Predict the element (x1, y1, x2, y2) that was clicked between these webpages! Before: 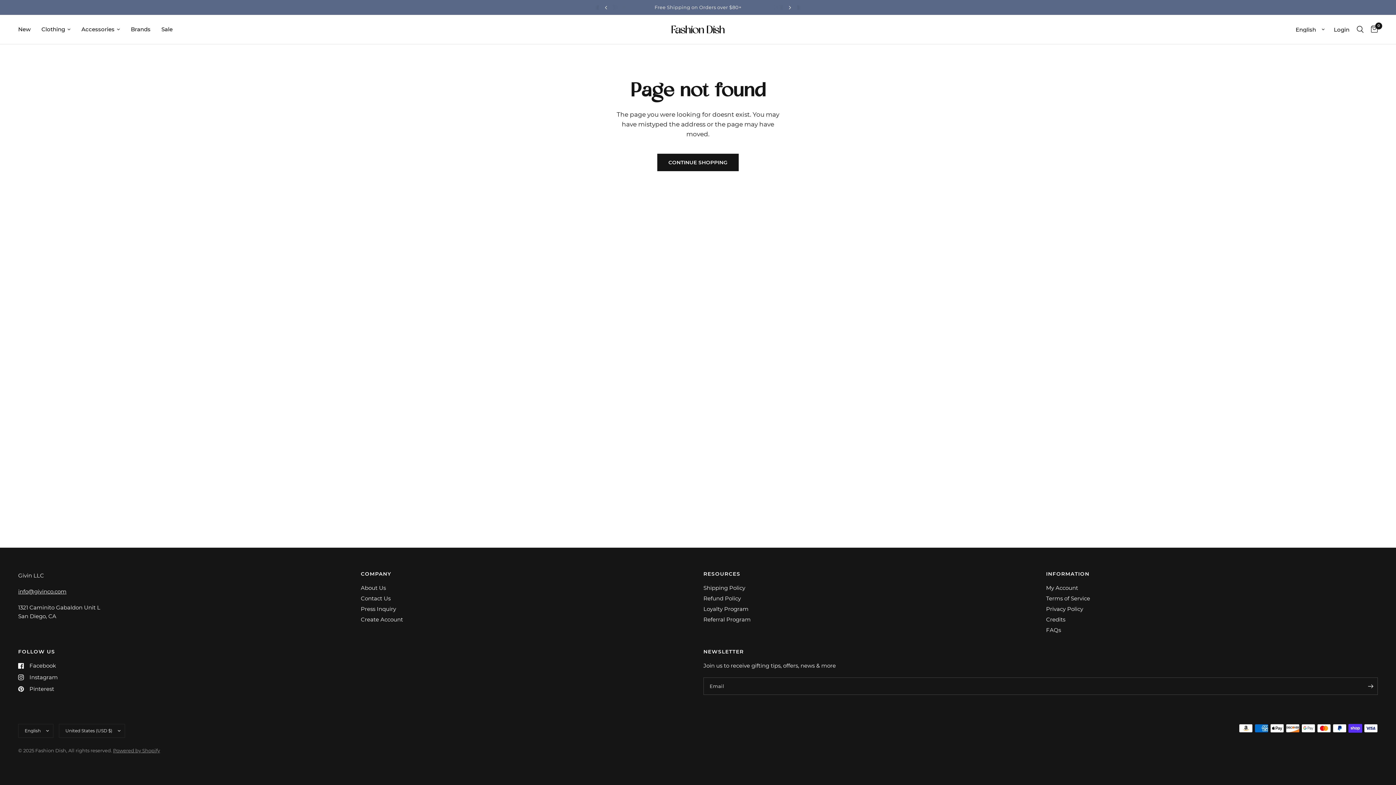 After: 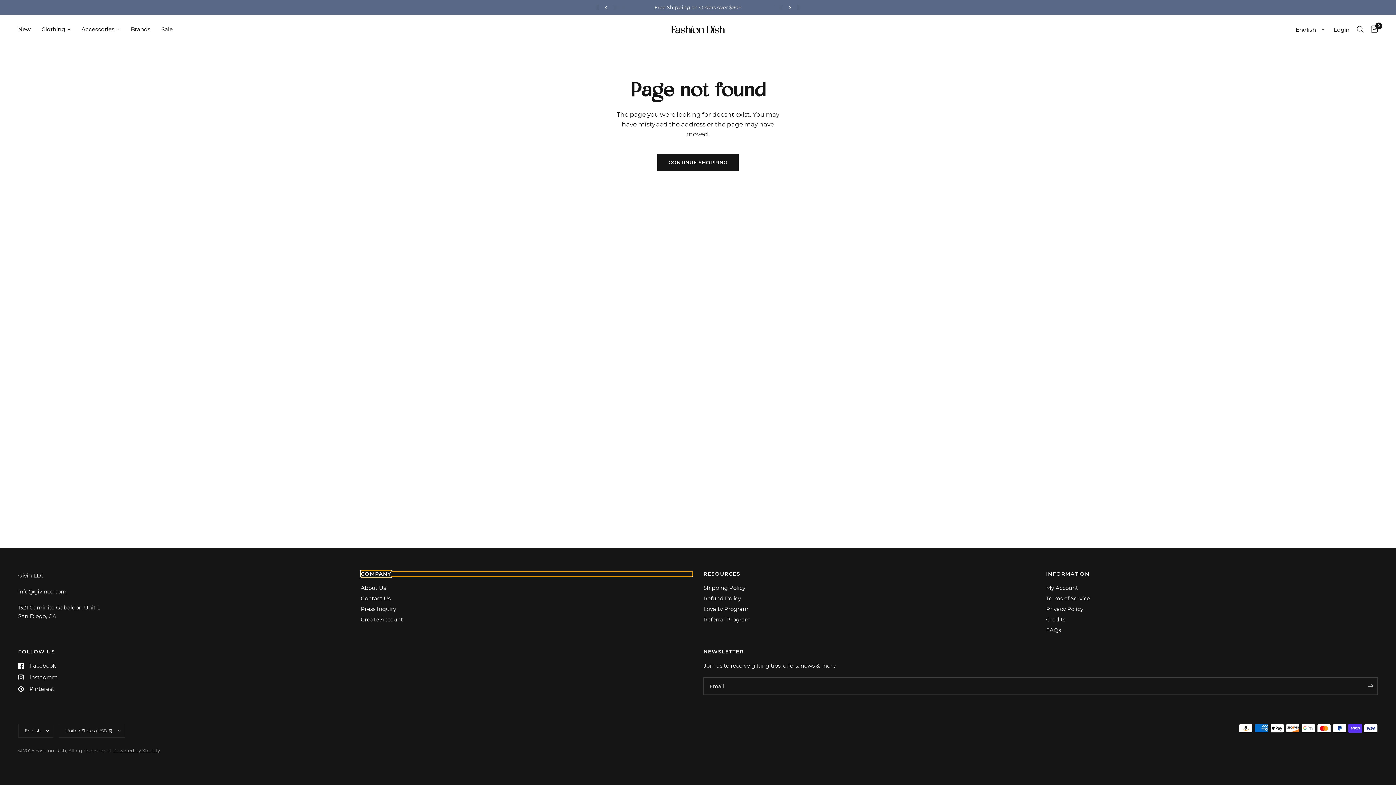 Action: label: COMPANY bbox: (360, 571, 692, 576)